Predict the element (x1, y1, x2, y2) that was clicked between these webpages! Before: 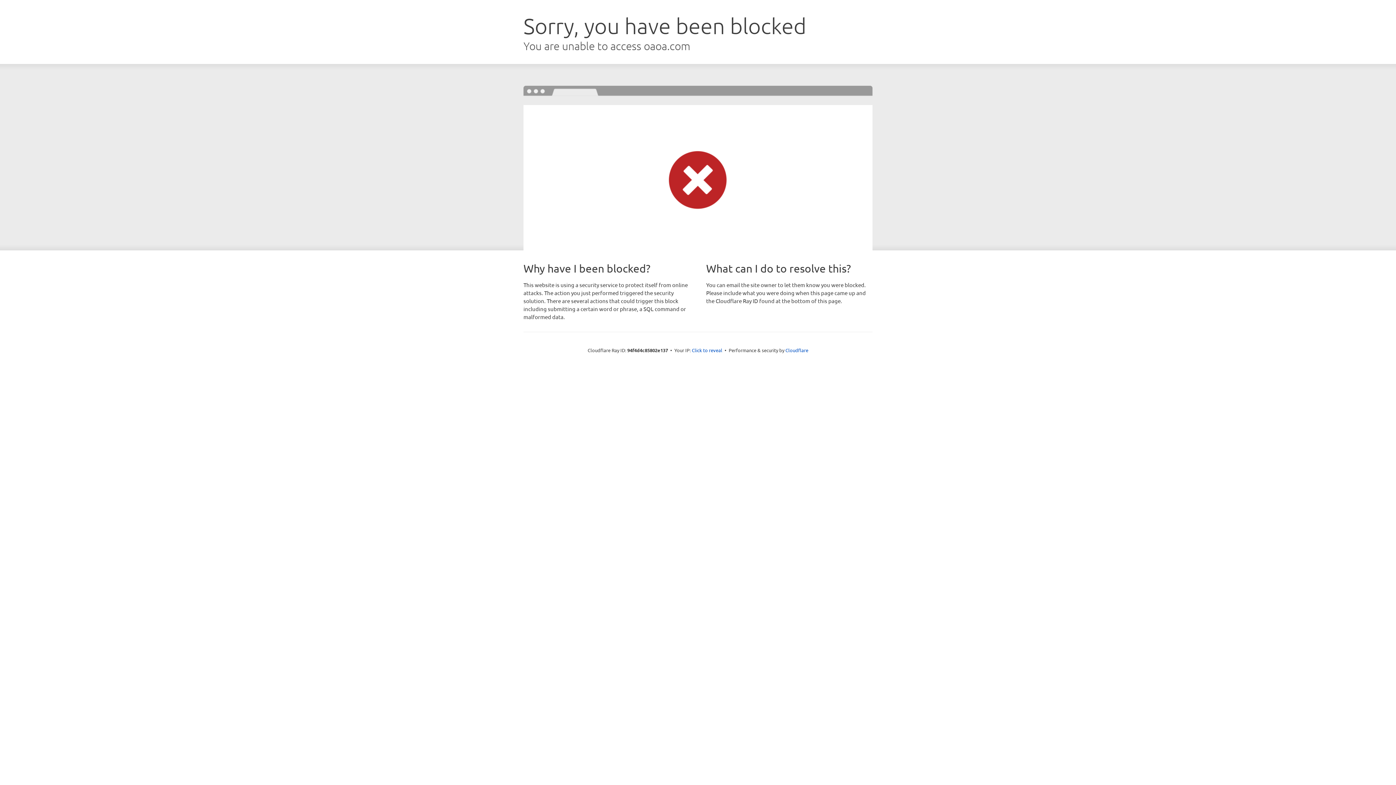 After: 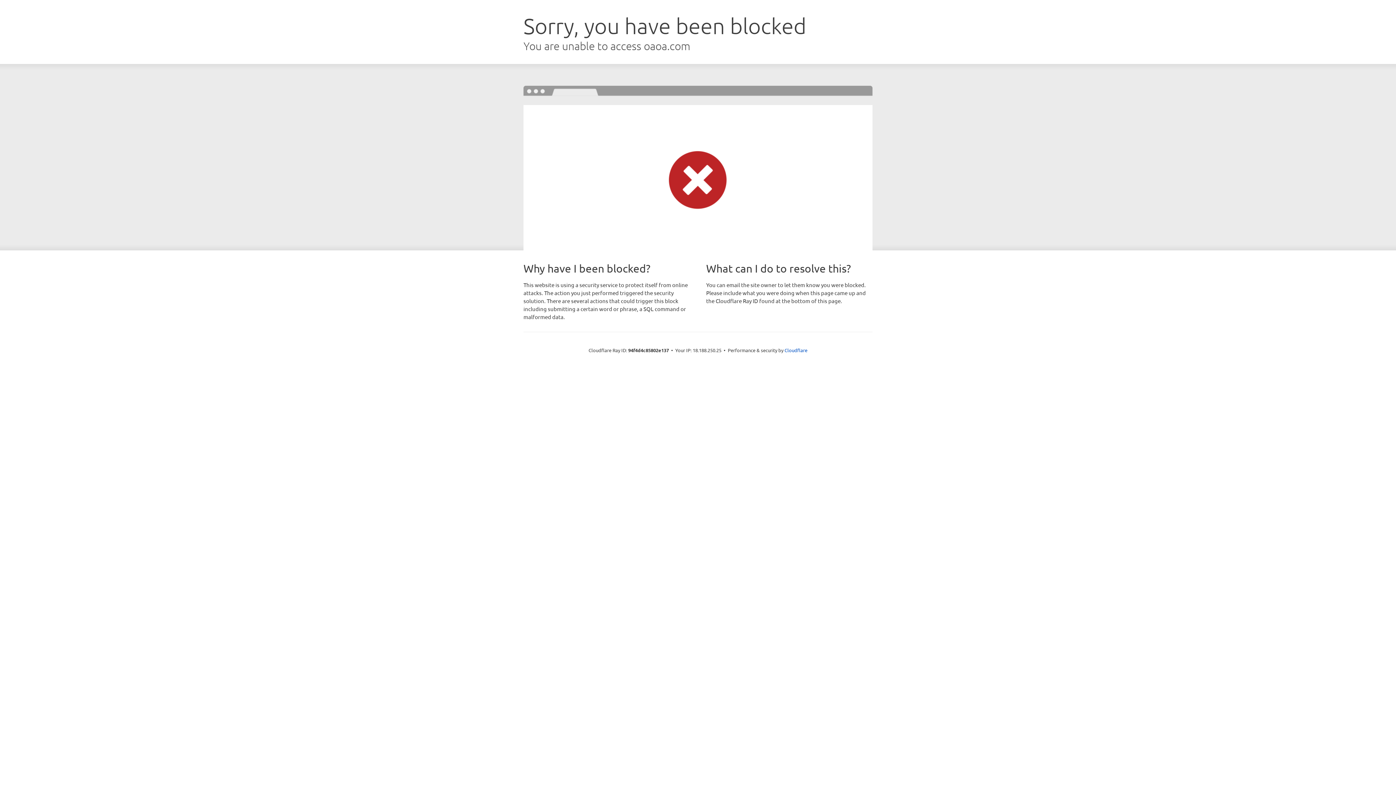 Action: label: Click to reveal bbox: (692, 346, 722, 353)